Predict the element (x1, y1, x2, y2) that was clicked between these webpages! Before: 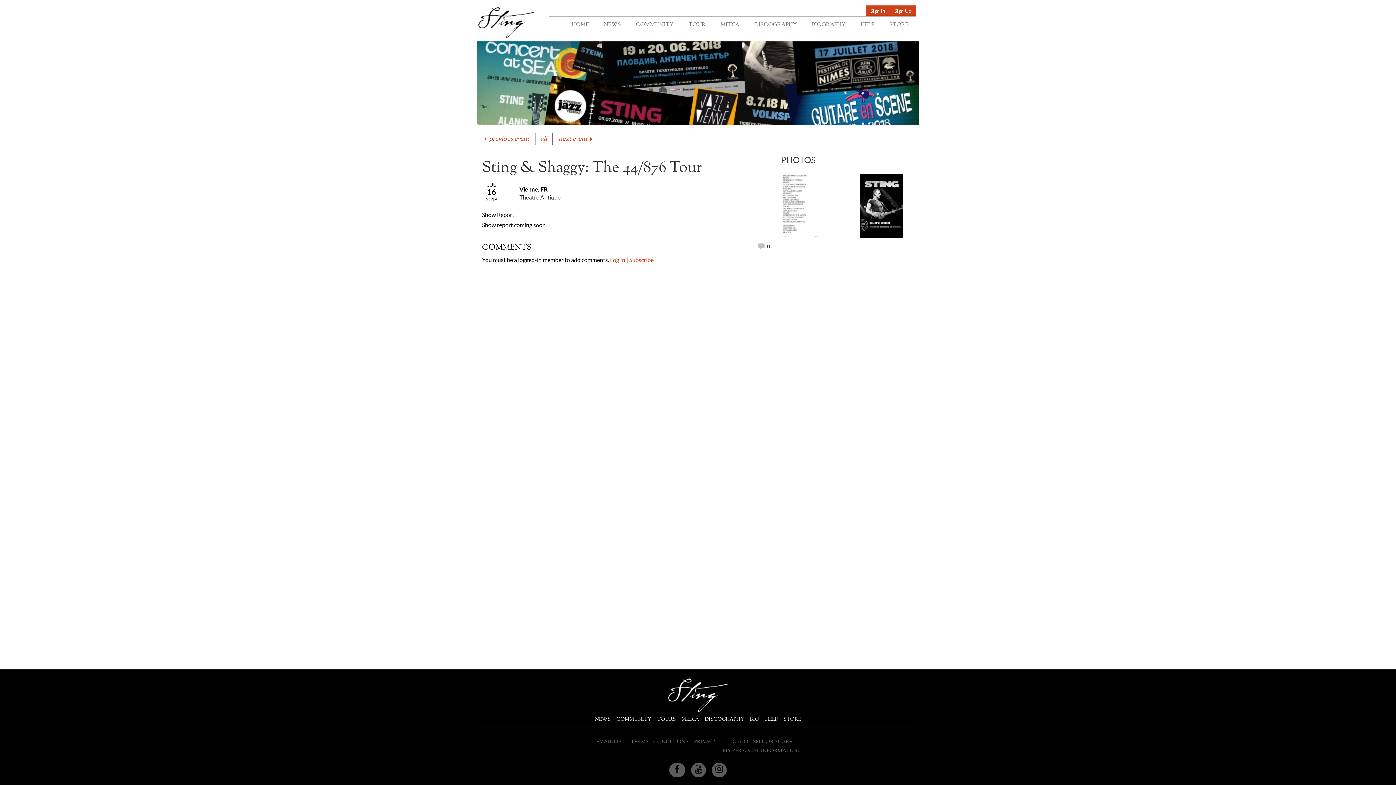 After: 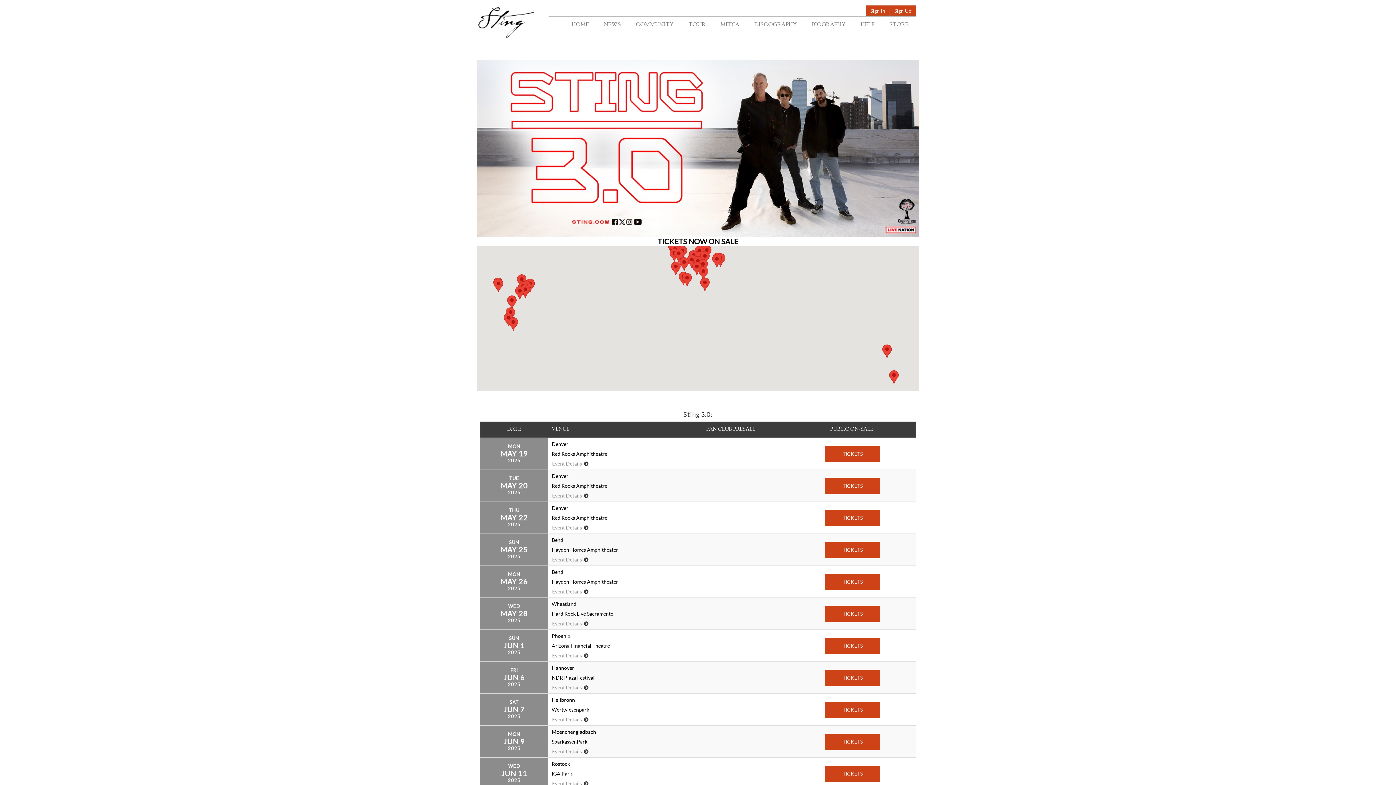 Action: label: TOURS bbox: (657, 716, 675, 723)